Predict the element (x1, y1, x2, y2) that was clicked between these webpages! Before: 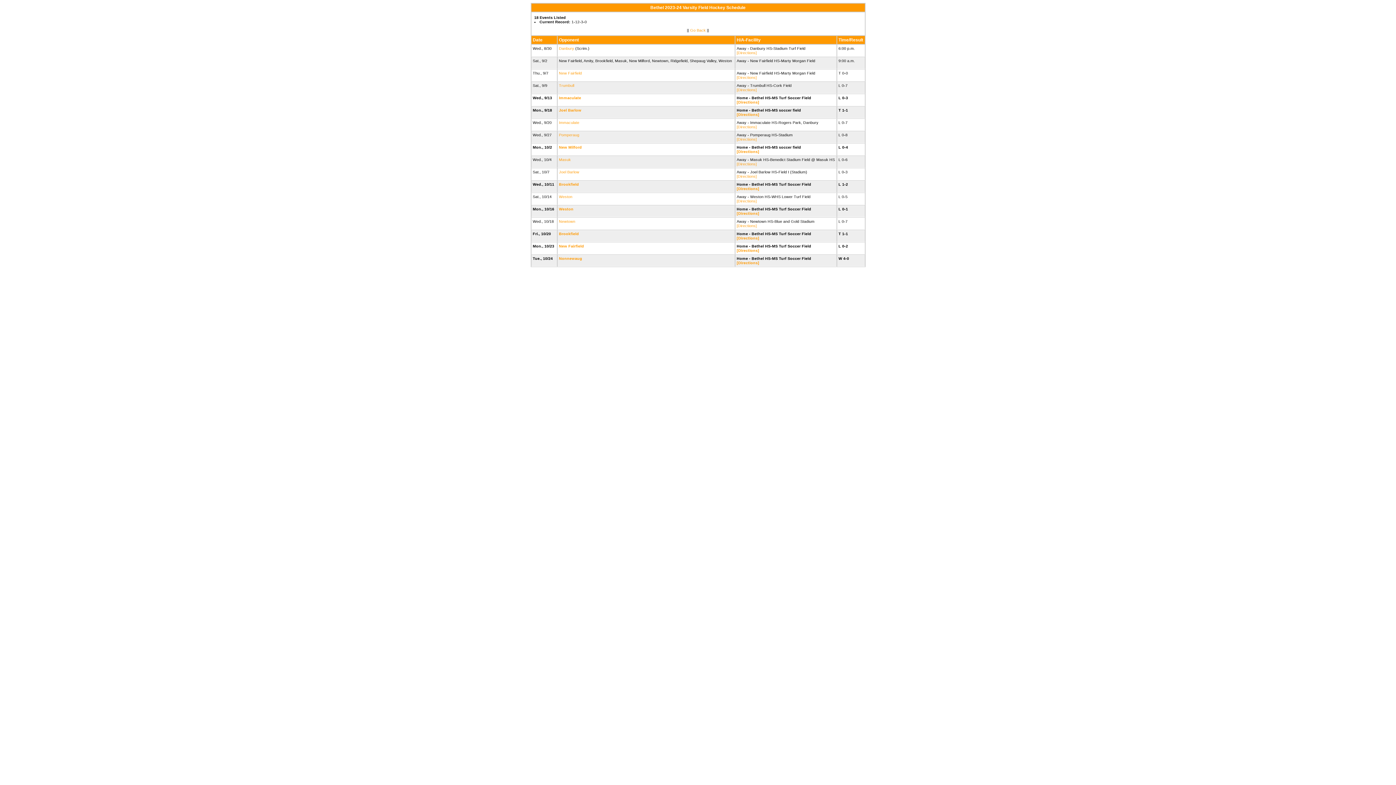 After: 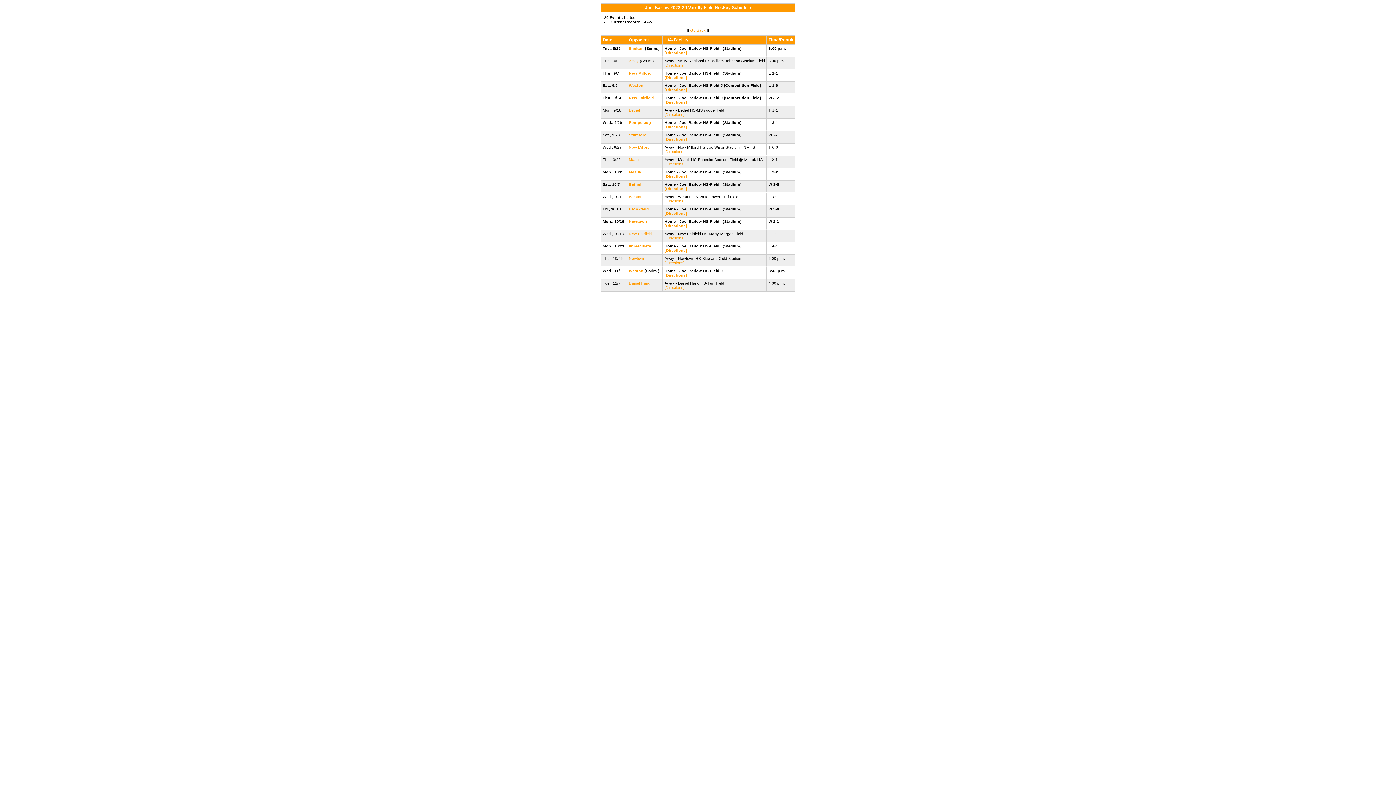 Action: bbox: (559, 108, 581, 112) label: Joel Barlow